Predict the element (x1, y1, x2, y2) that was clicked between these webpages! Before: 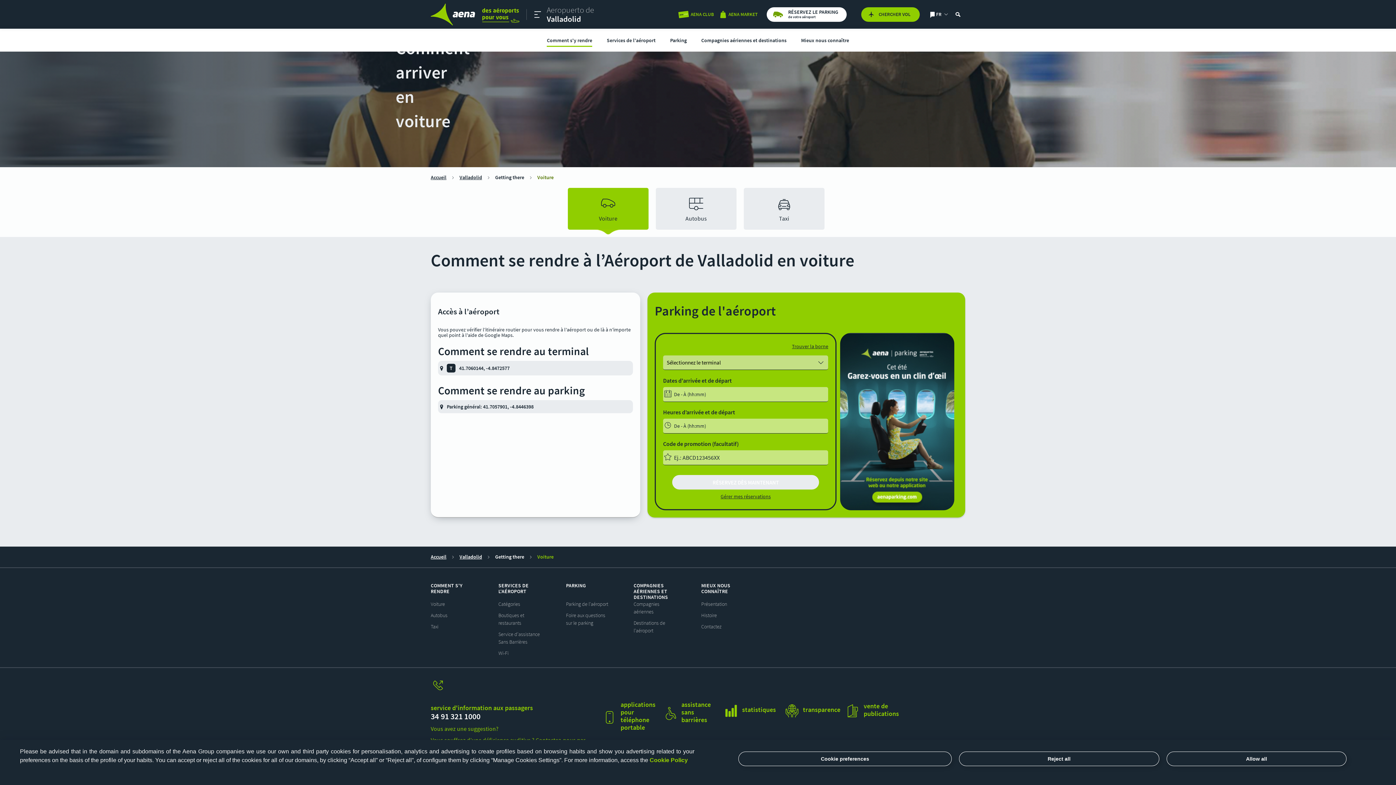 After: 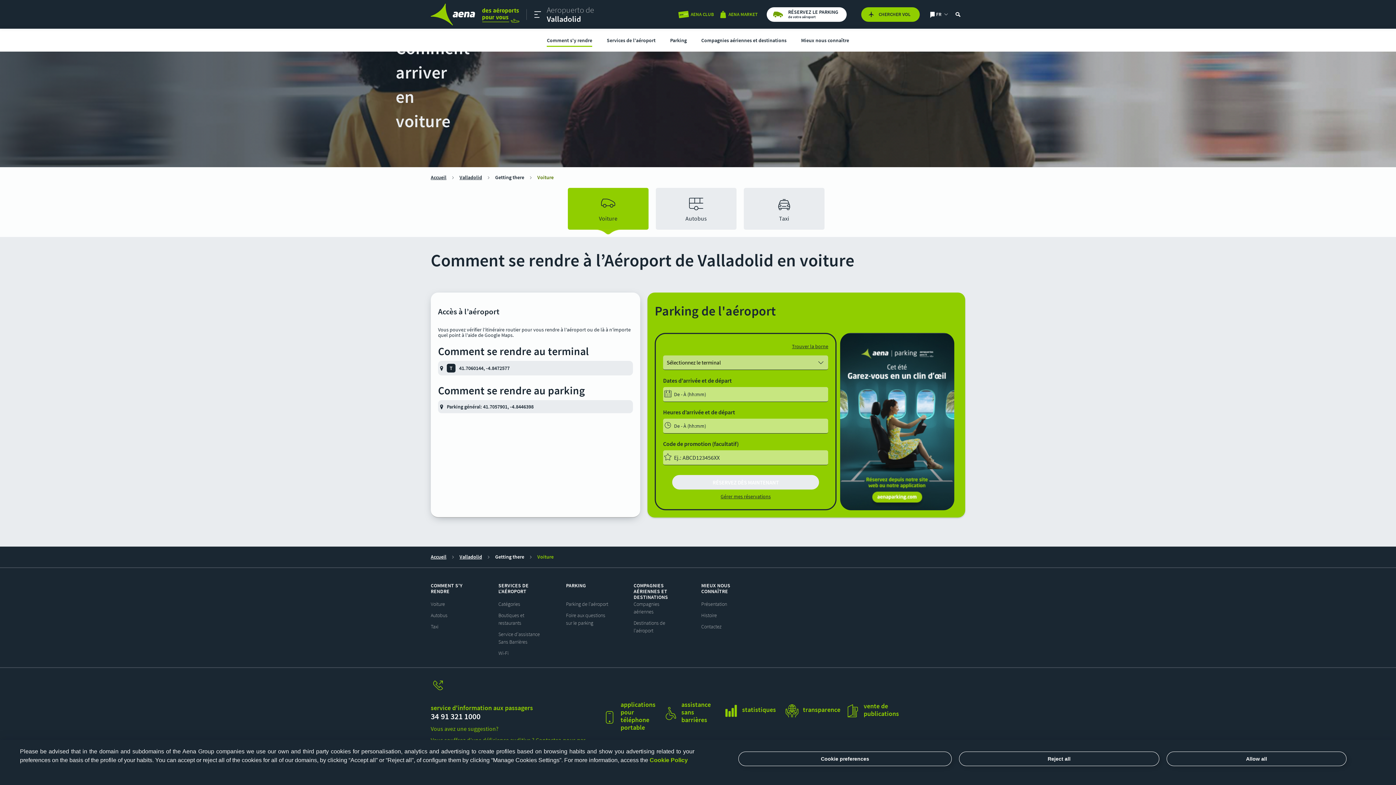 Action: bbox: (446, 554, 459, 560)